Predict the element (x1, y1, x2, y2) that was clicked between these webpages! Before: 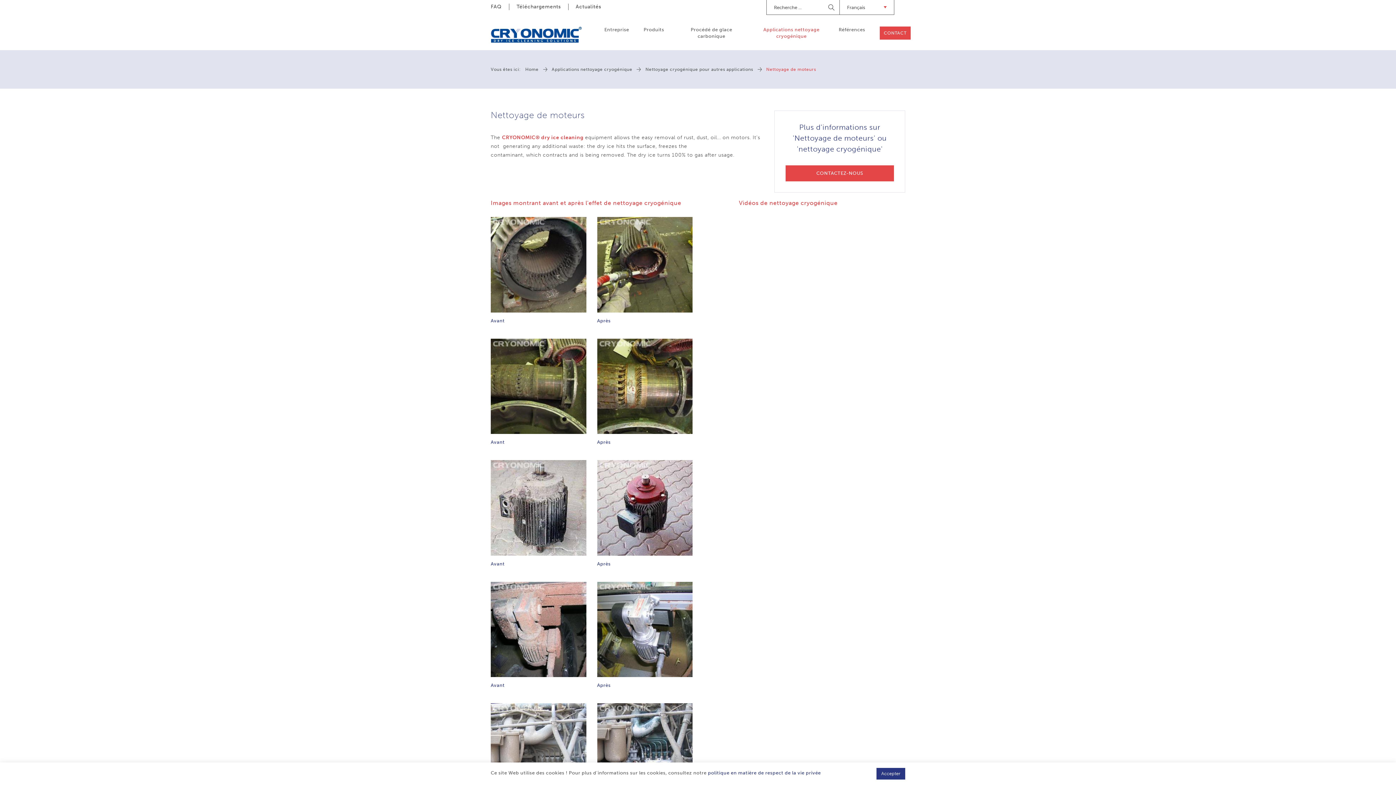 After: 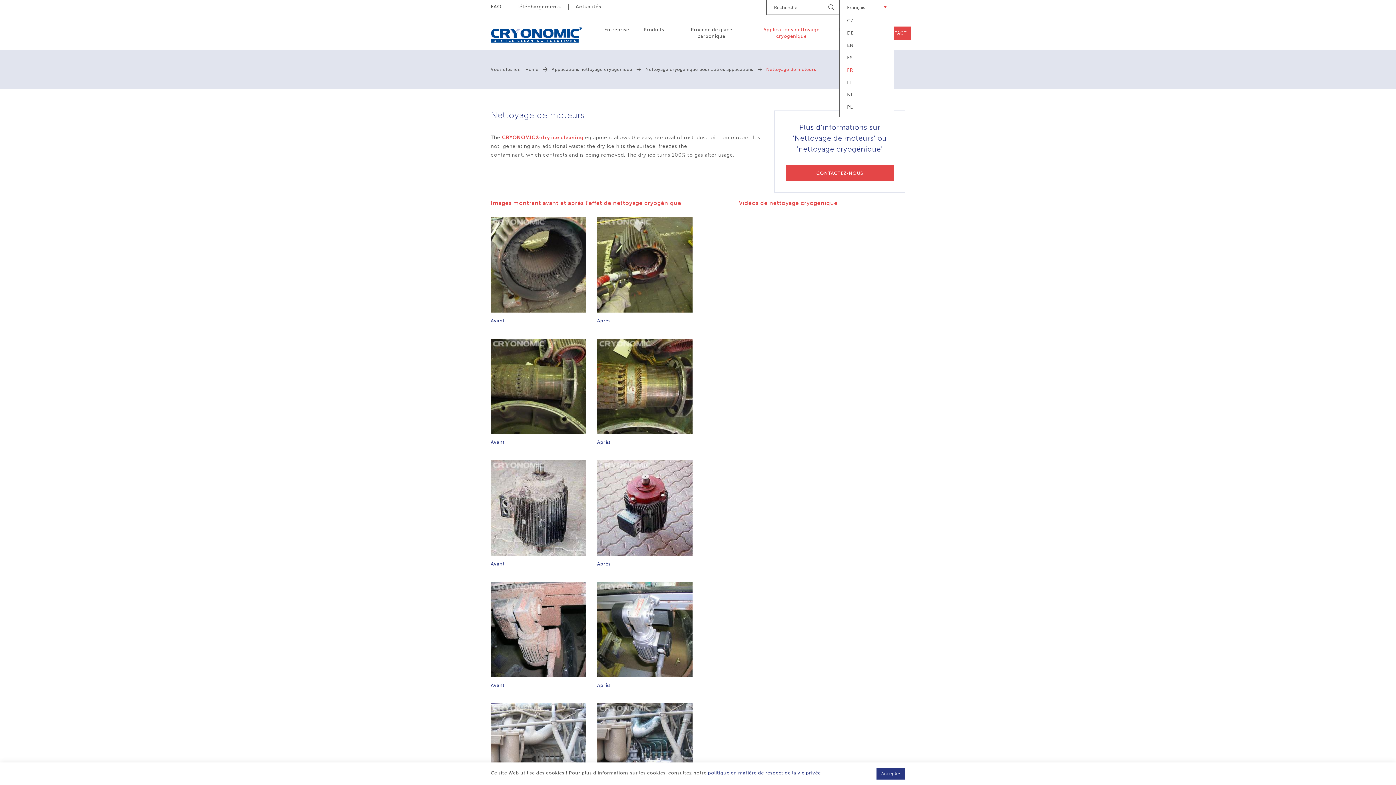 Action: bbox: (839, 0, 894, 14) label: Français